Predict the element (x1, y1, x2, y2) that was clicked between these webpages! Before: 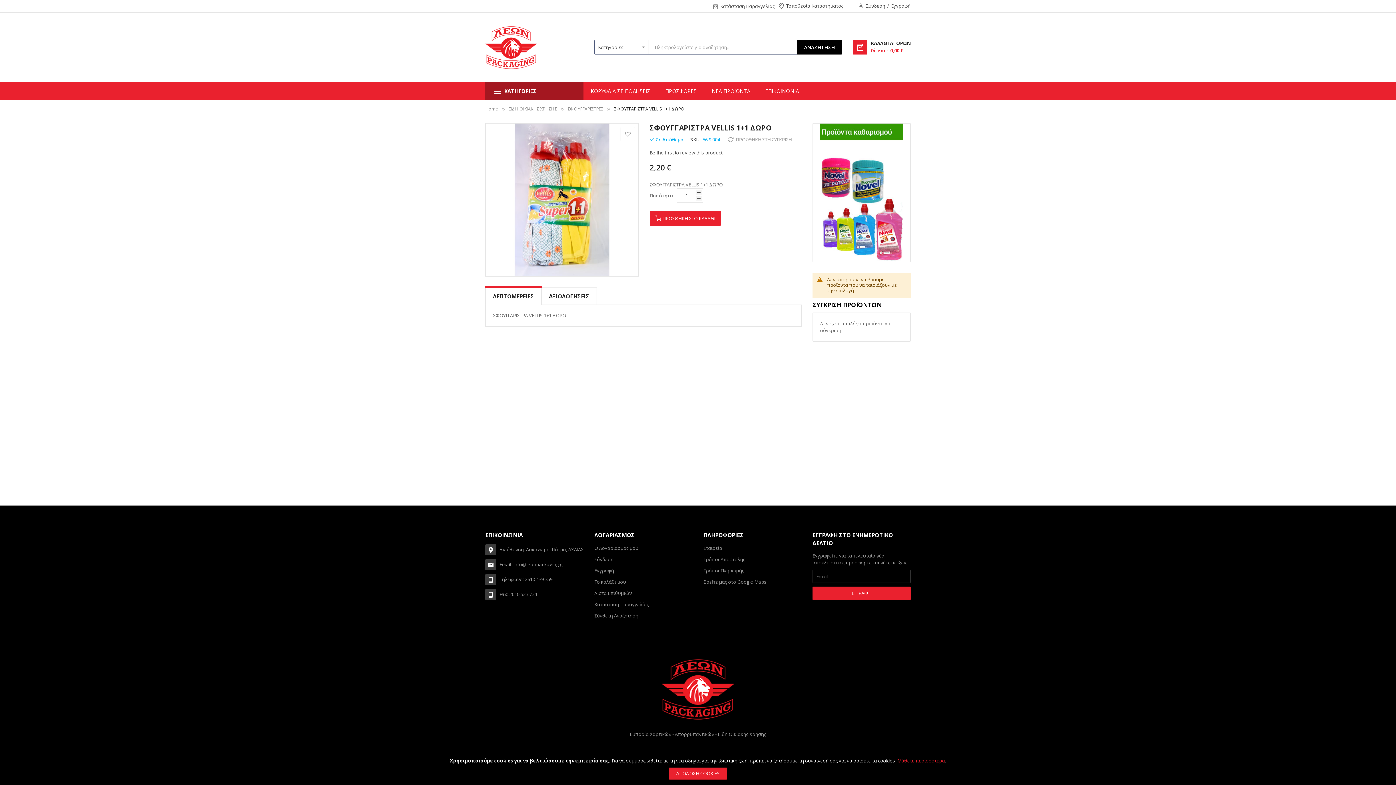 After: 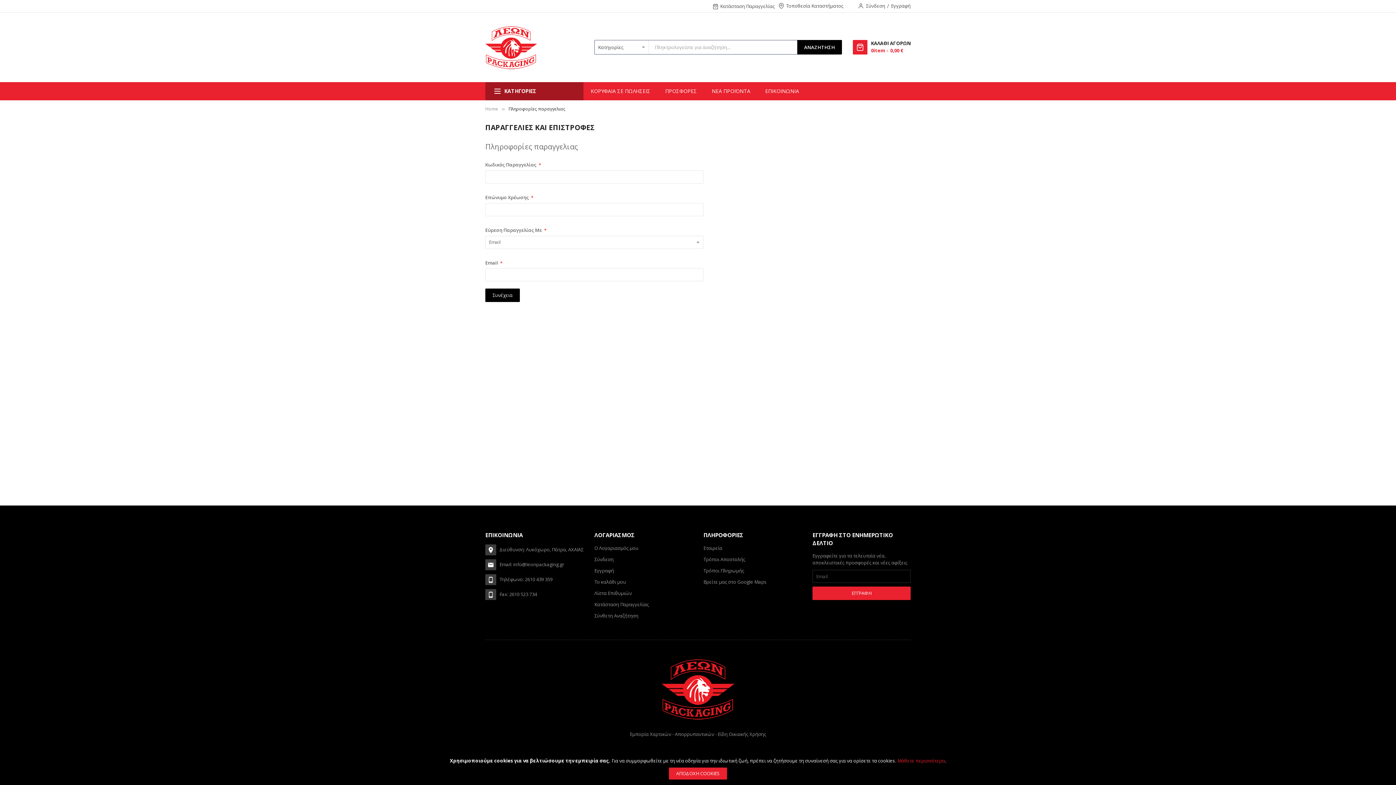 Action: label: Κατάσταση Παραγγελίας bbox: (594, 599, 649, 610)